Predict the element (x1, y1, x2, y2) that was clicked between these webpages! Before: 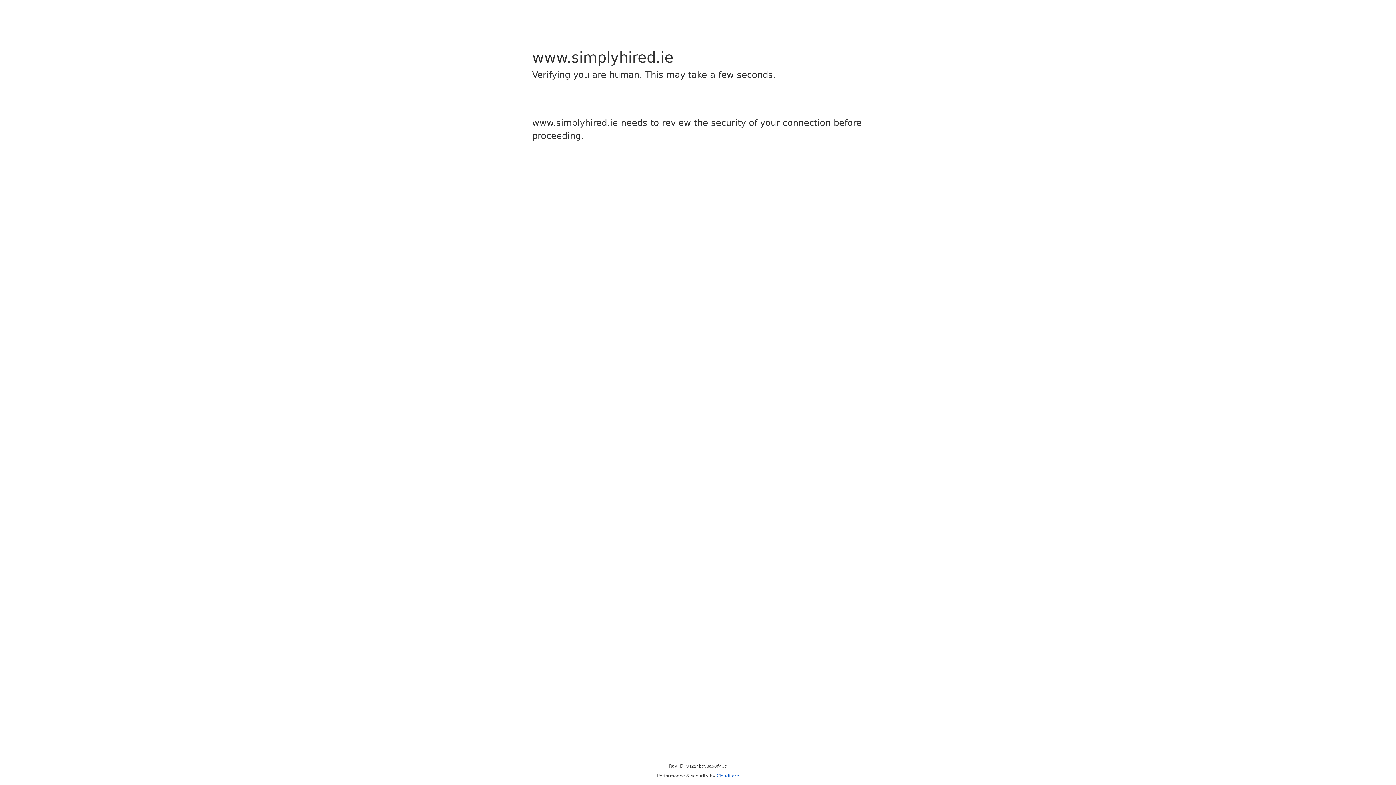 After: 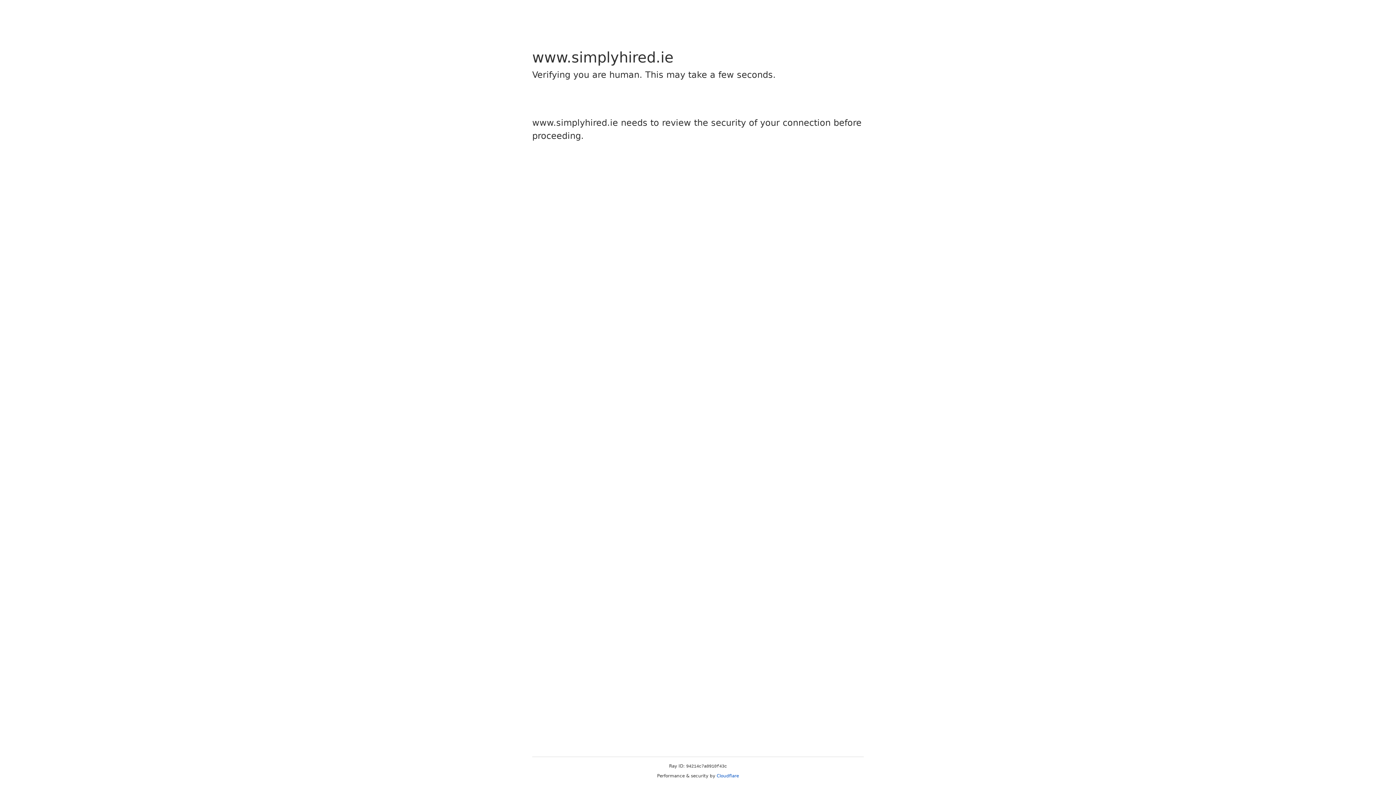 Action: bbox: (716, 773, 739, 778) label: Cloudflare